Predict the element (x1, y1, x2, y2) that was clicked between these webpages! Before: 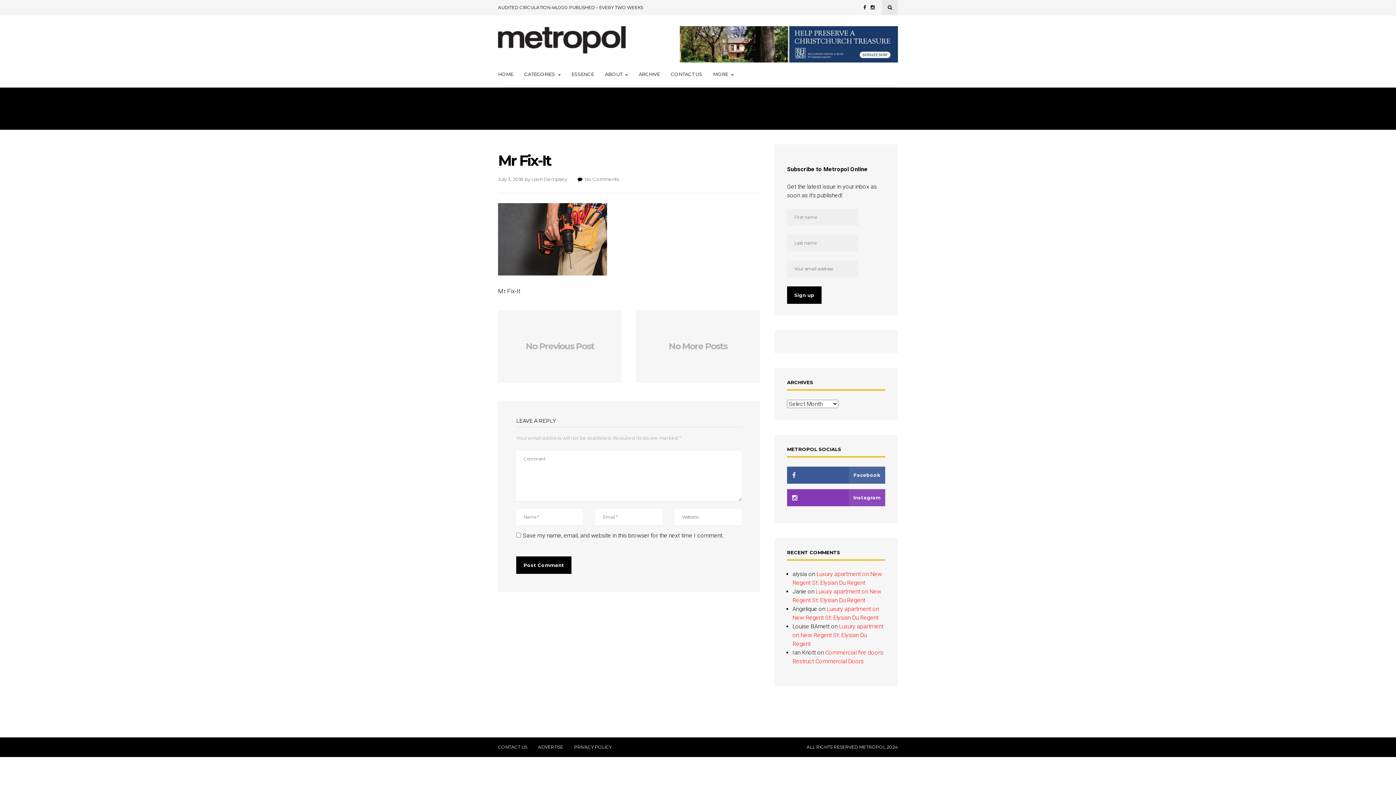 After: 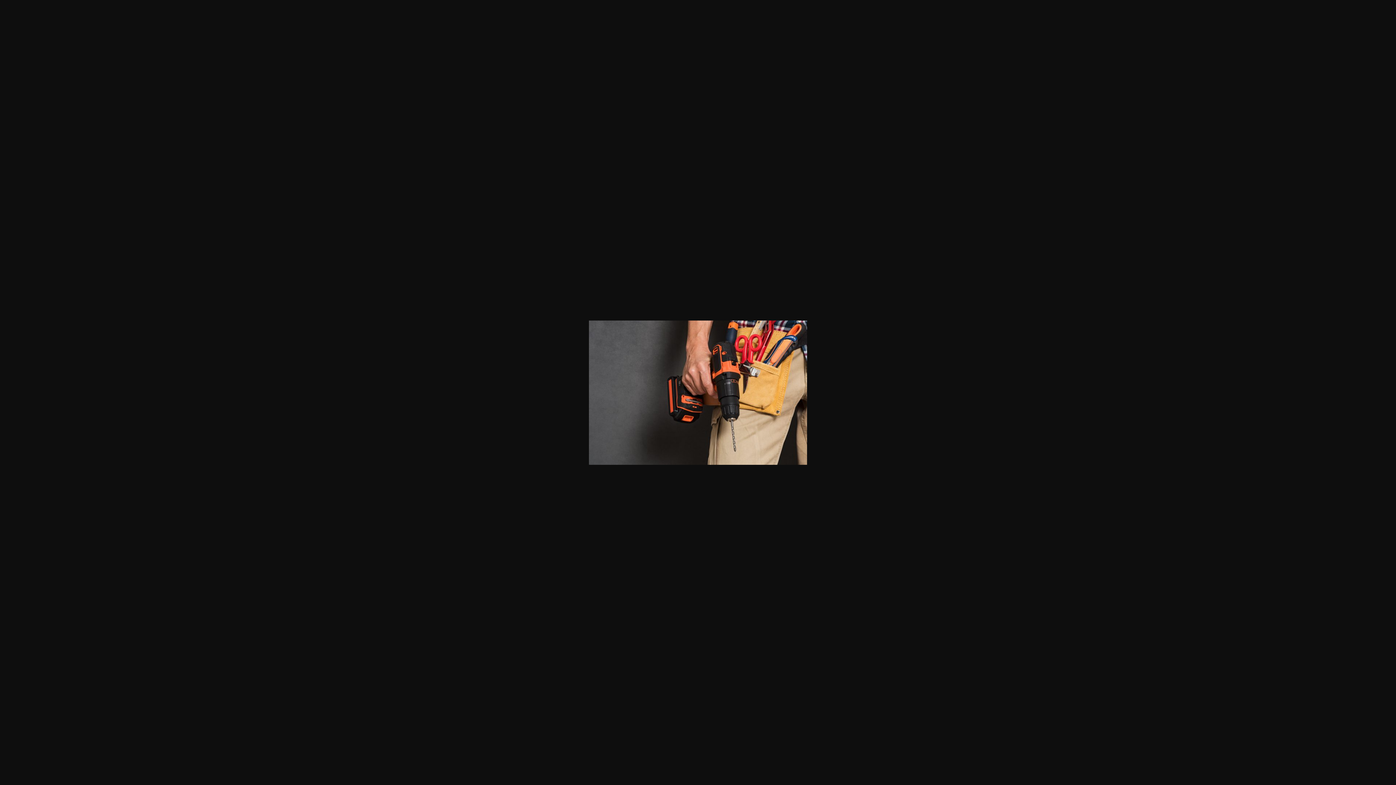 Action: bbox: (498, 269, 607, 276)